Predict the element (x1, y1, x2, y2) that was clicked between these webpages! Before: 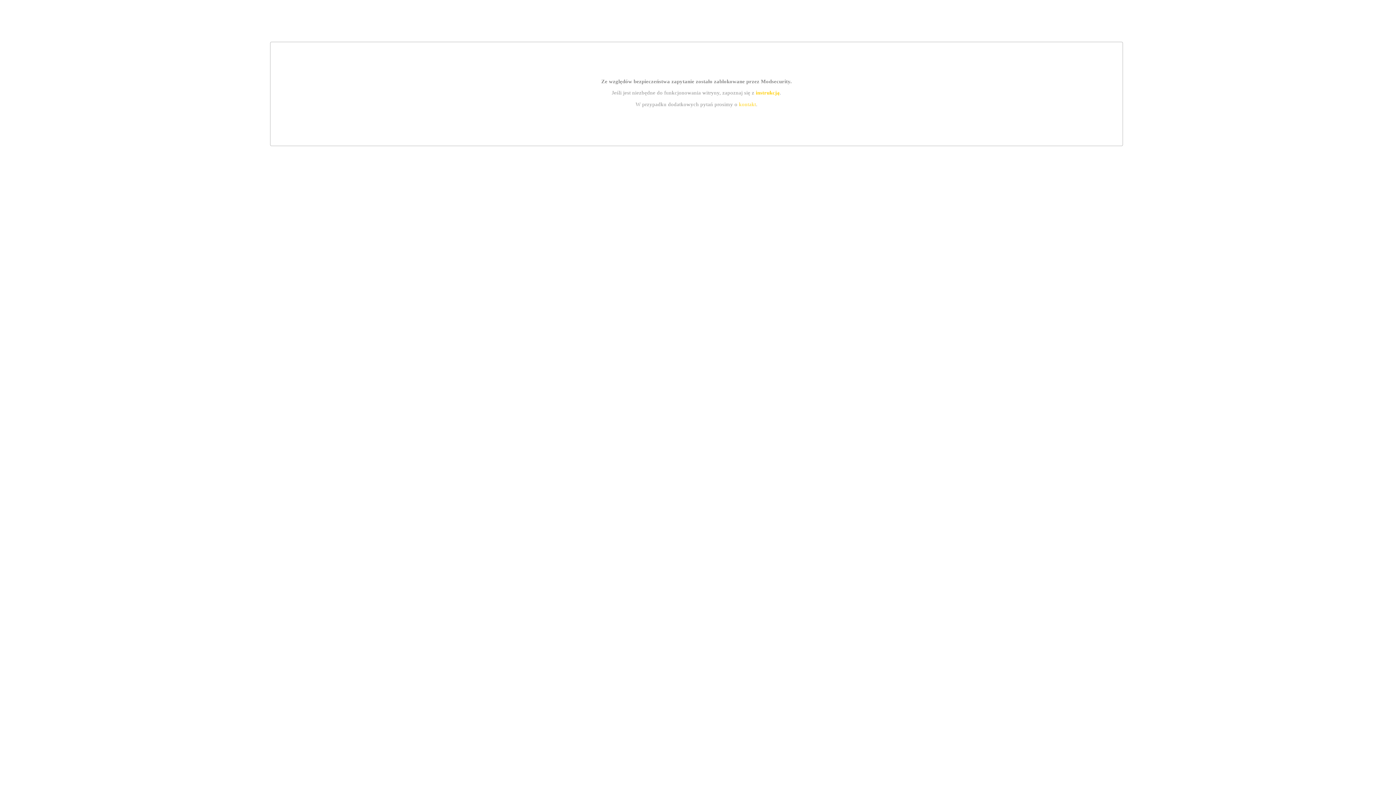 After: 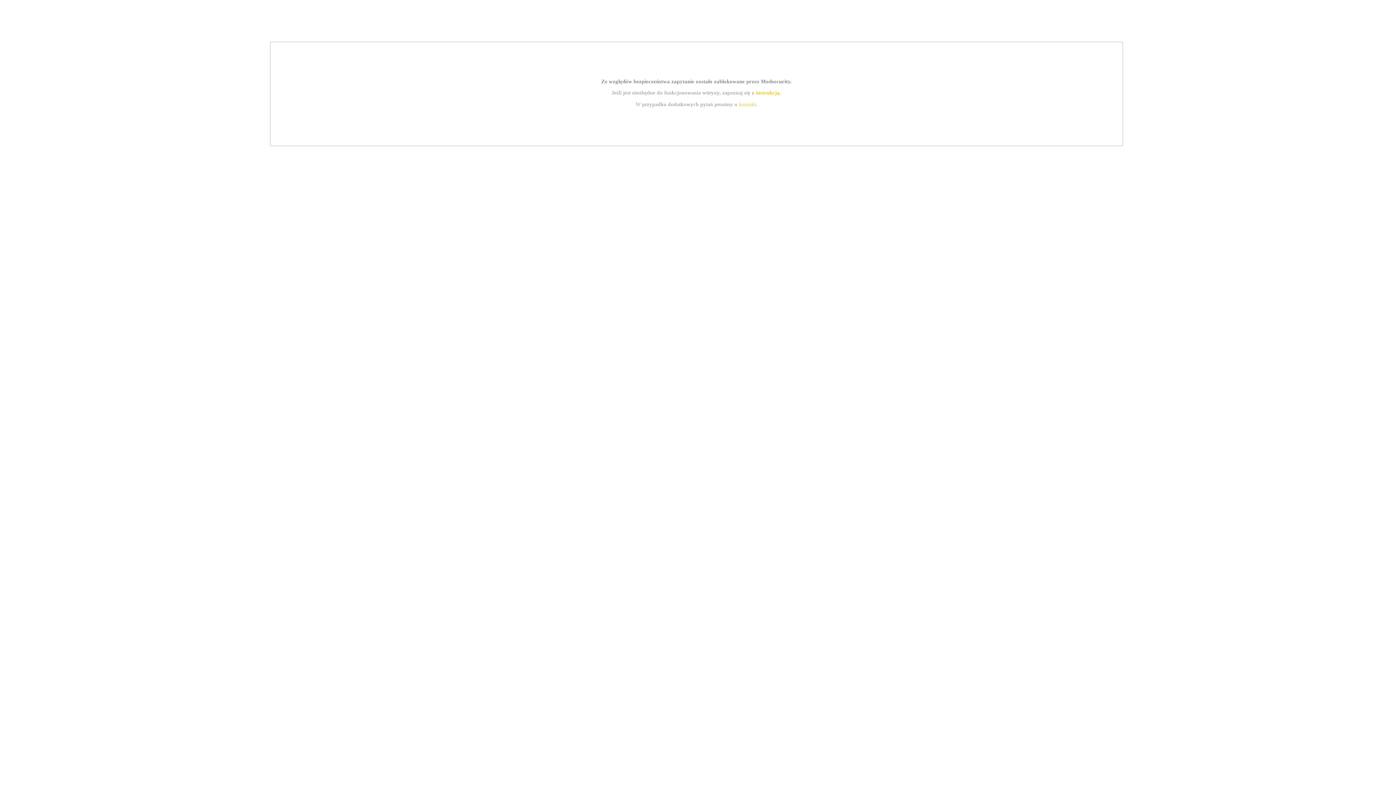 Action: label: kontakt bbox: (739, 101, 756, 107)